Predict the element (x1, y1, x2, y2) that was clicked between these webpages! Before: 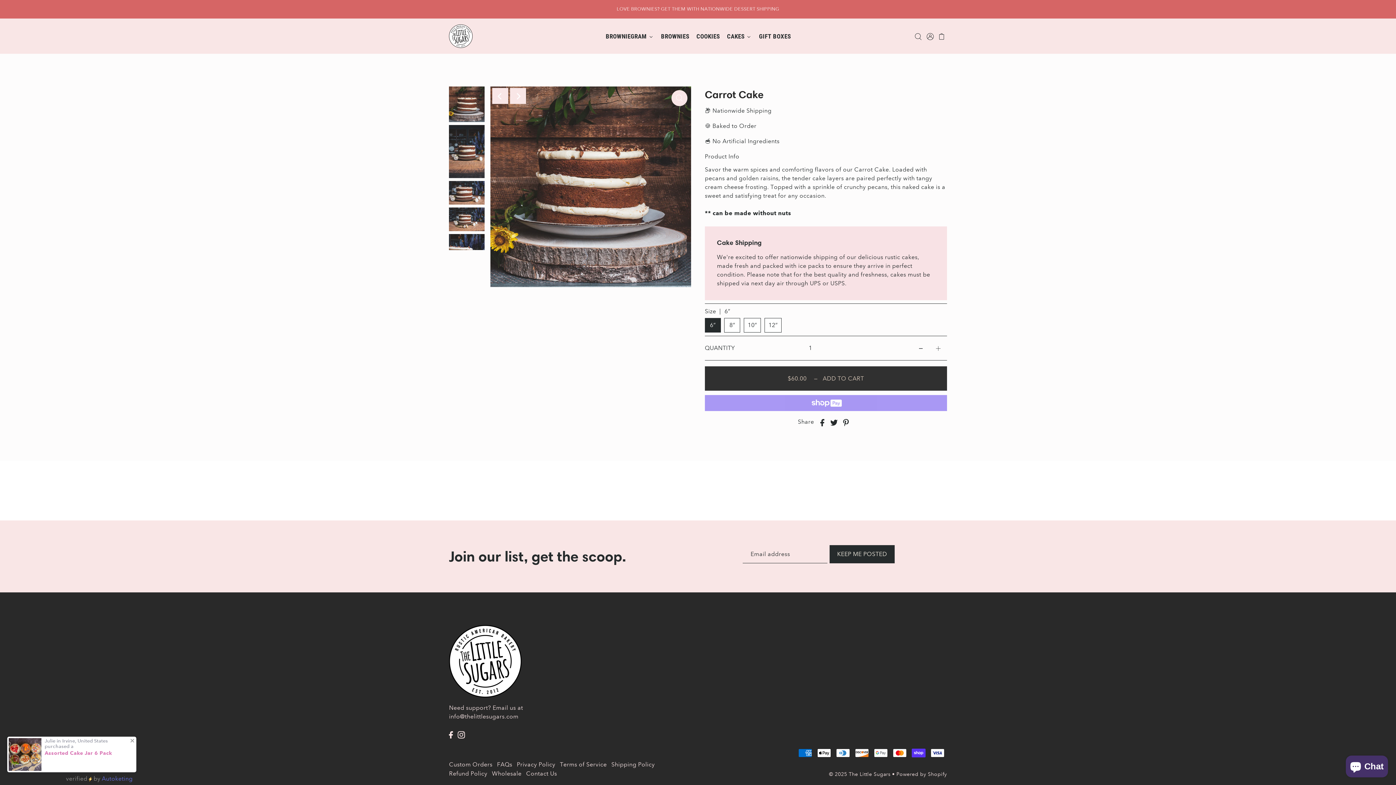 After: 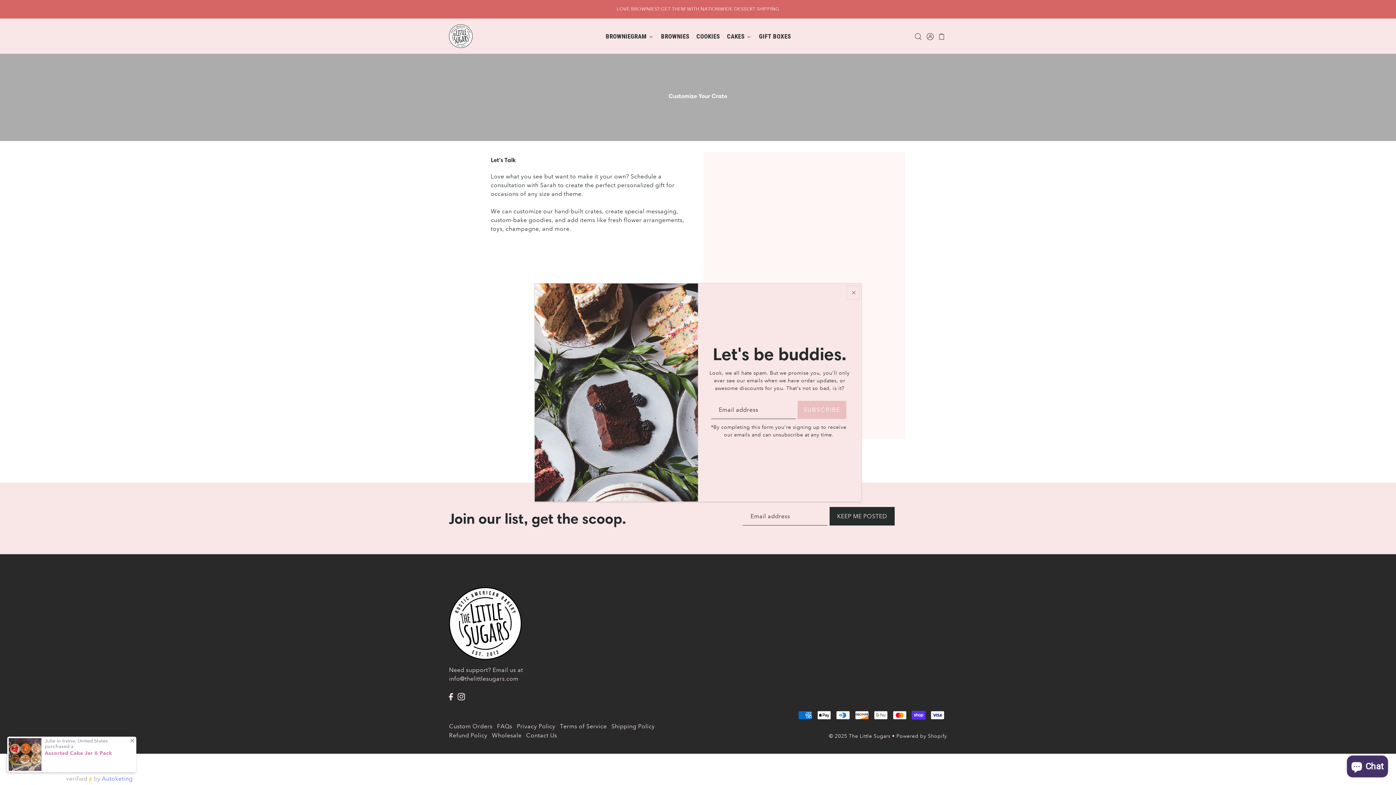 Action: label: Custom Orders bbox: (449, 761, 492, 768)